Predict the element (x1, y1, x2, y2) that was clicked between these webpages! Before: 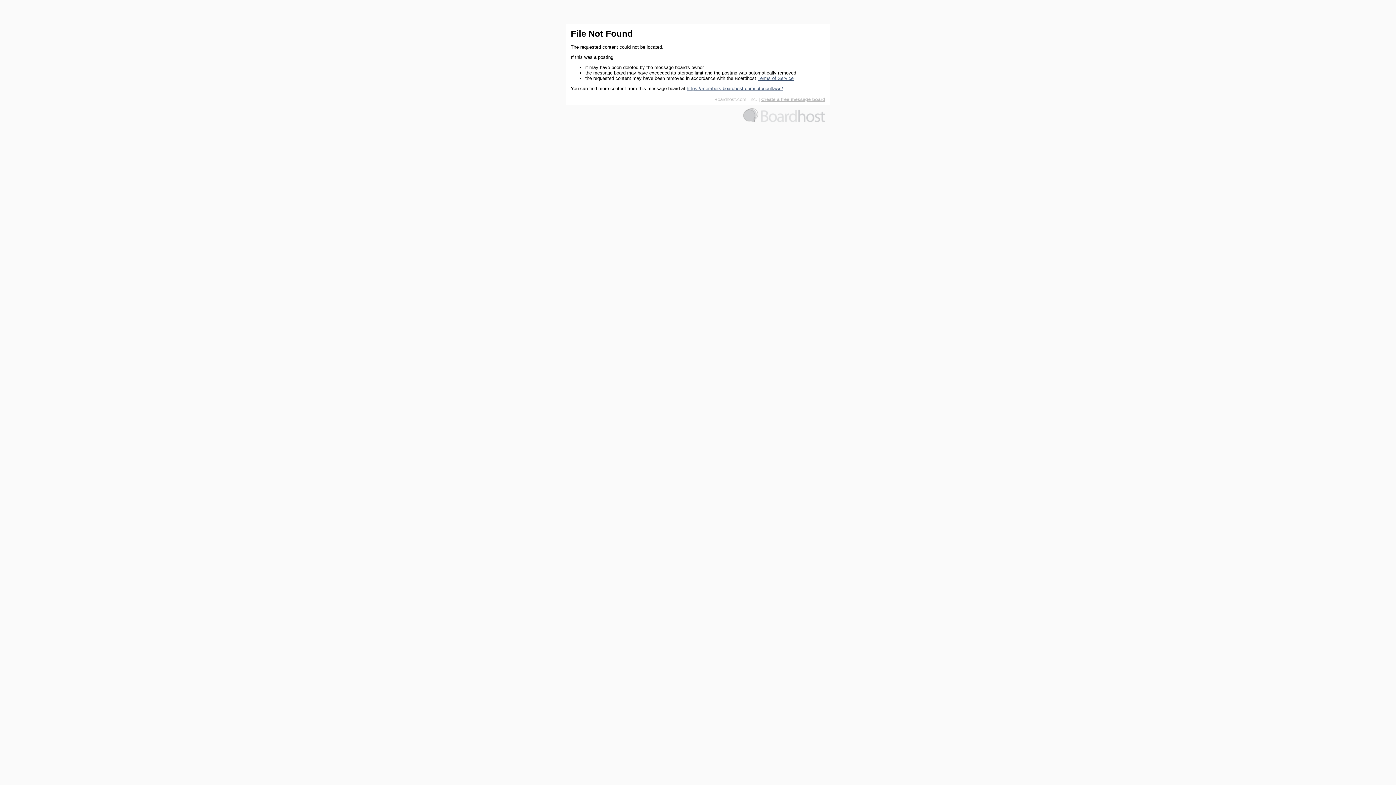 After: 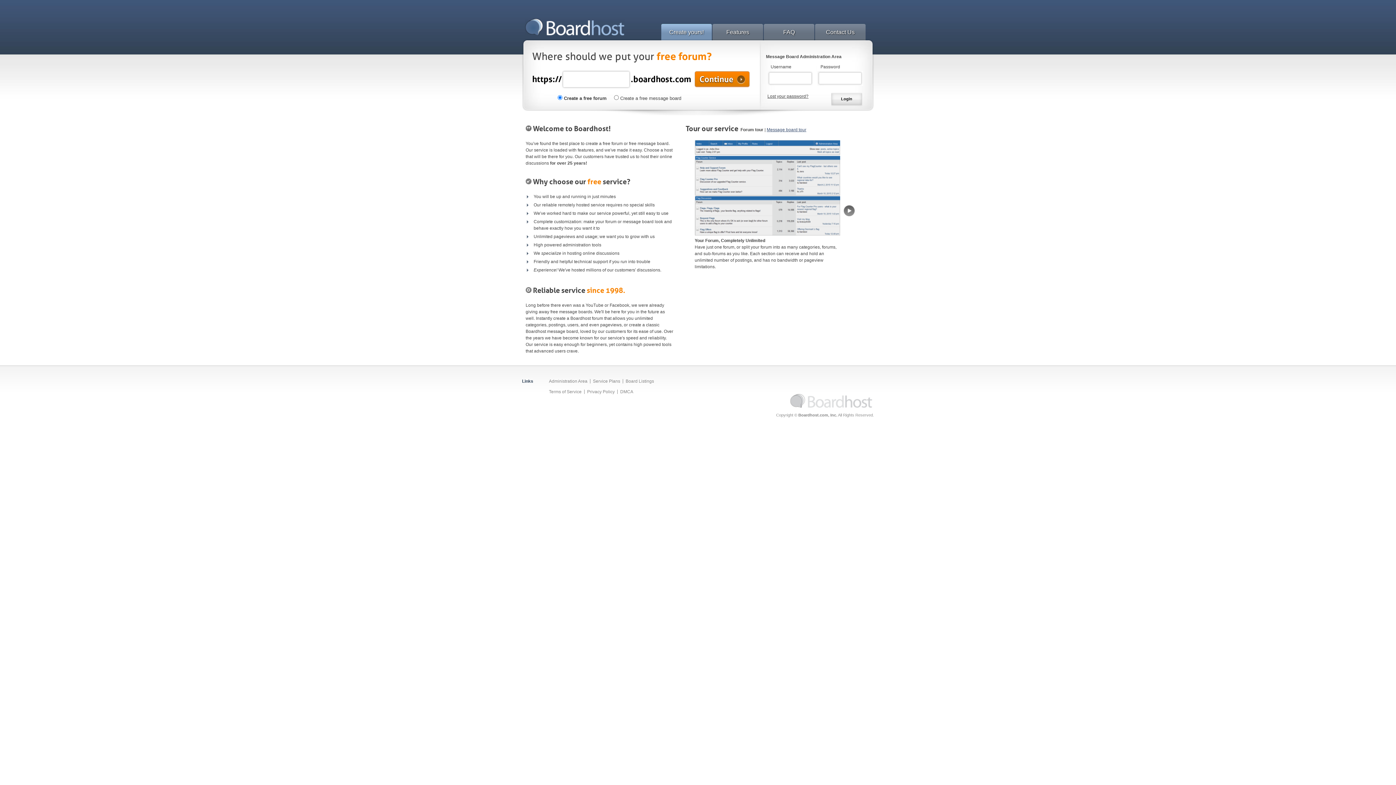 Action: label: Boardhost.com, Inc. bbox: (714, 96, 757, 102)